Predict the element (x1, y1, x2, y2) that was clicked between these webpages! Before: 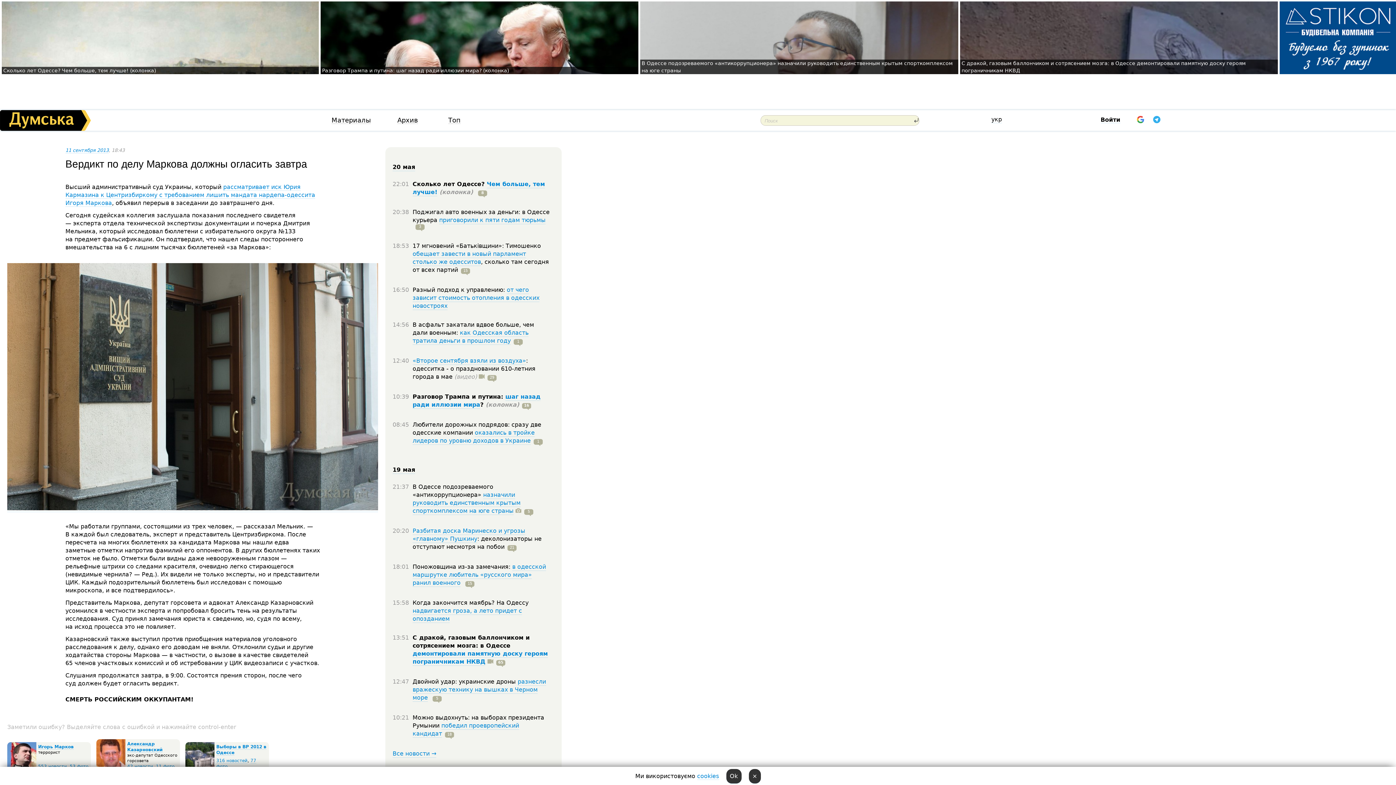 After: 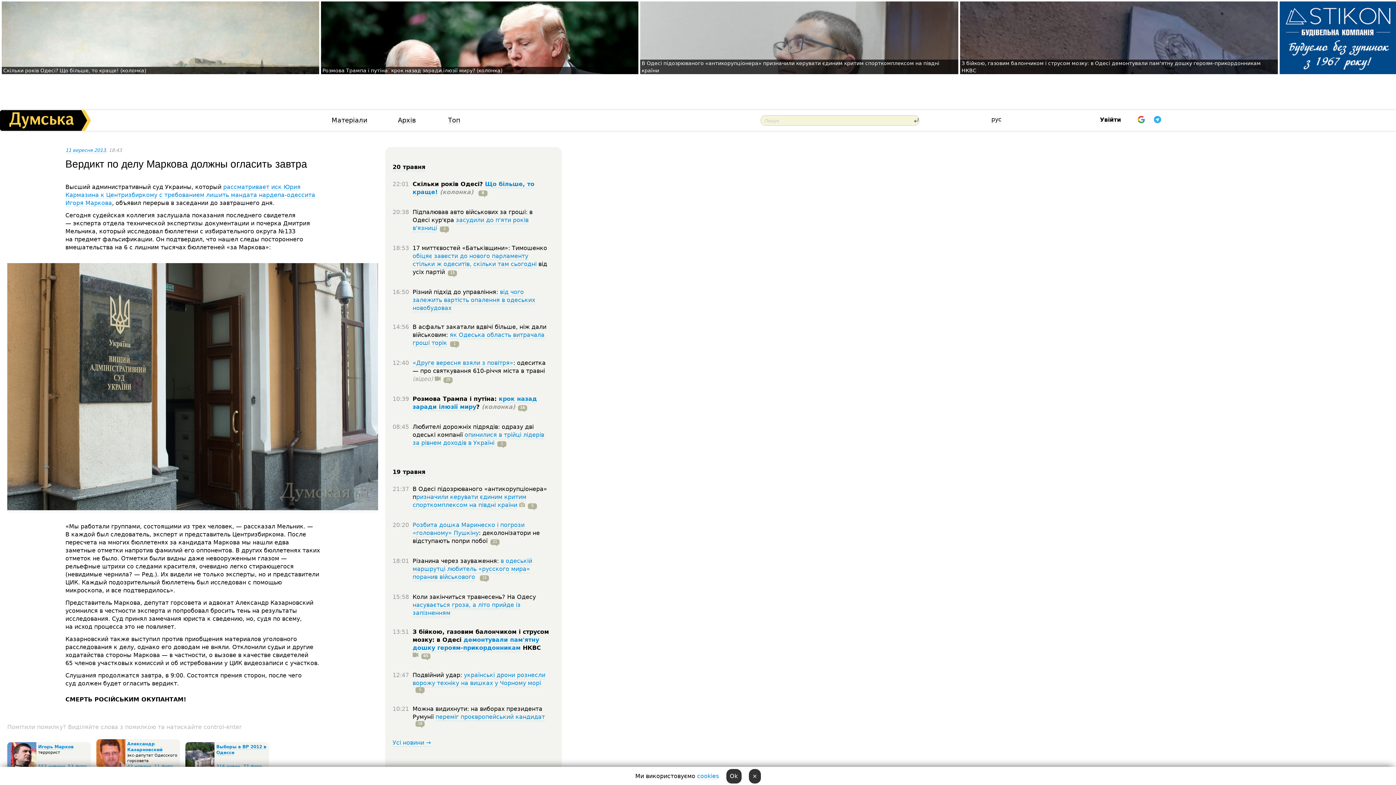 Action: bbox: (991, 116, 1002, 123) label: укр